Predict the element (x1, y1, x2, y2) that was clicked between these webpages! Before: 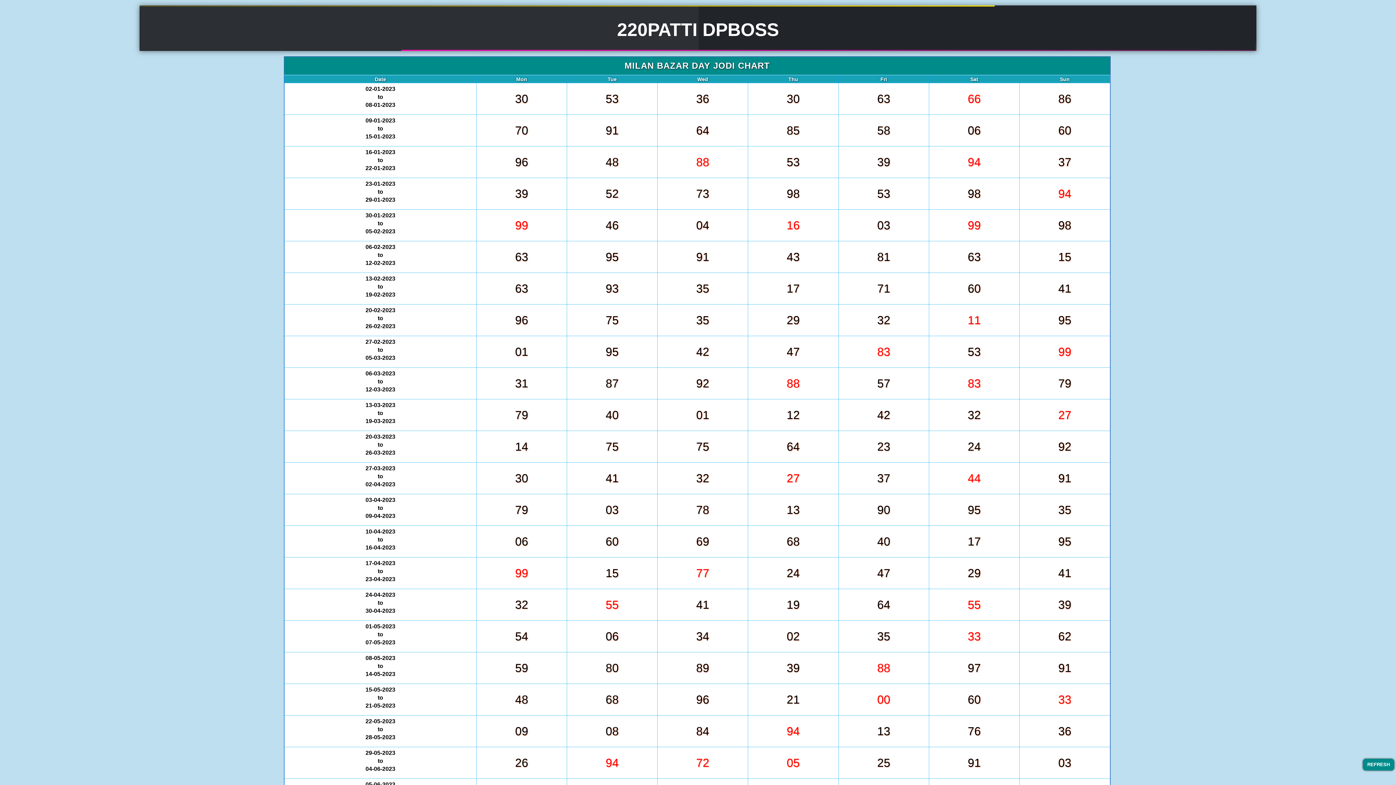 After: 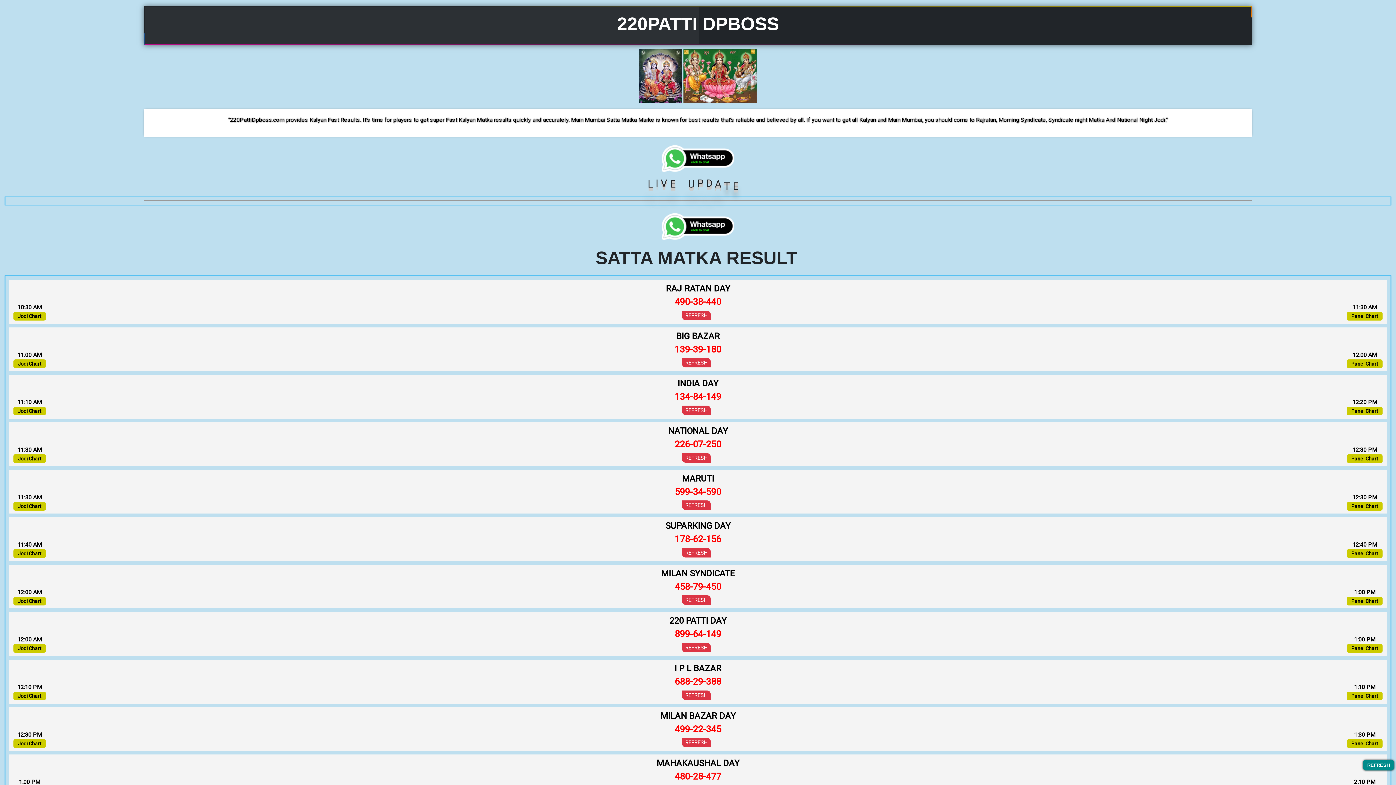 Action: bbox: (139, 5, 1256, 50) label: 220PATTI DPBOSS